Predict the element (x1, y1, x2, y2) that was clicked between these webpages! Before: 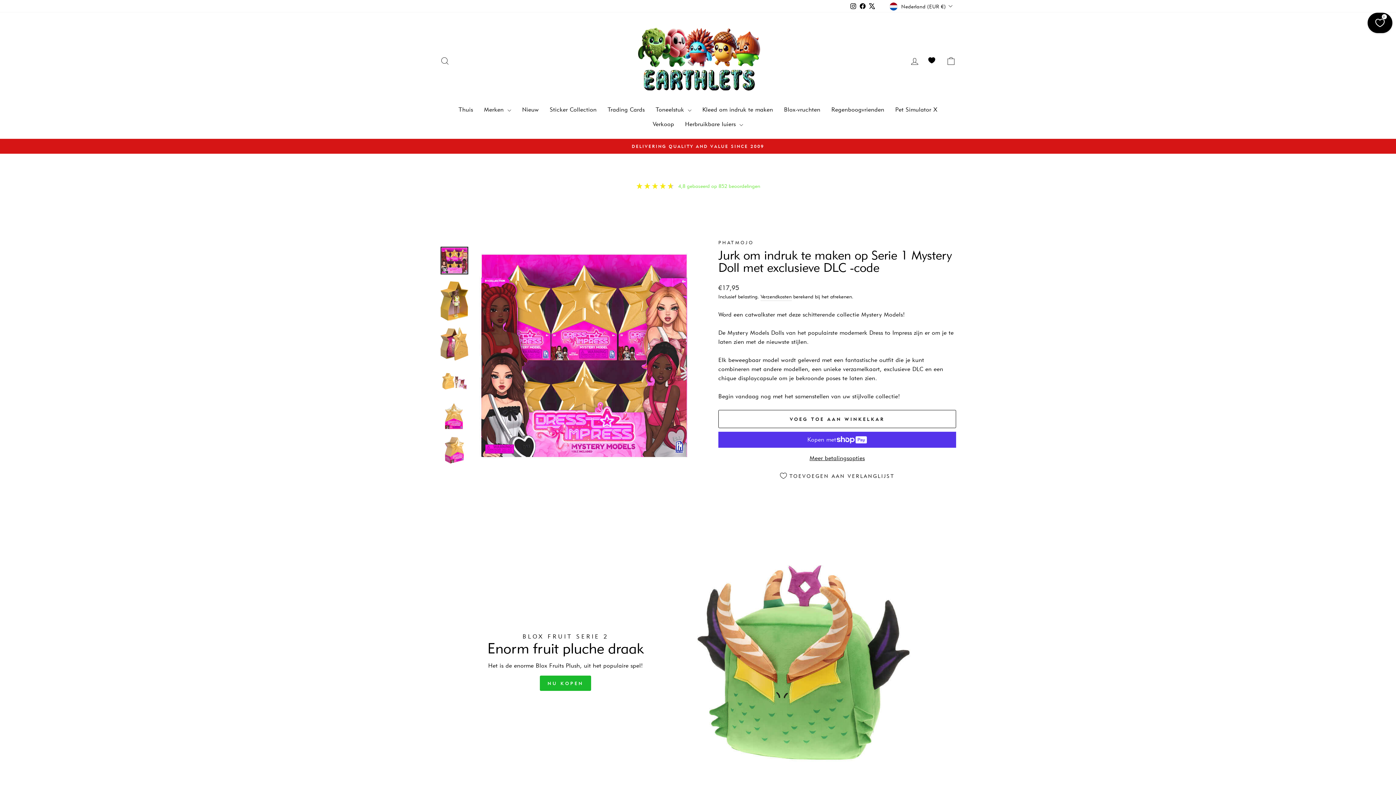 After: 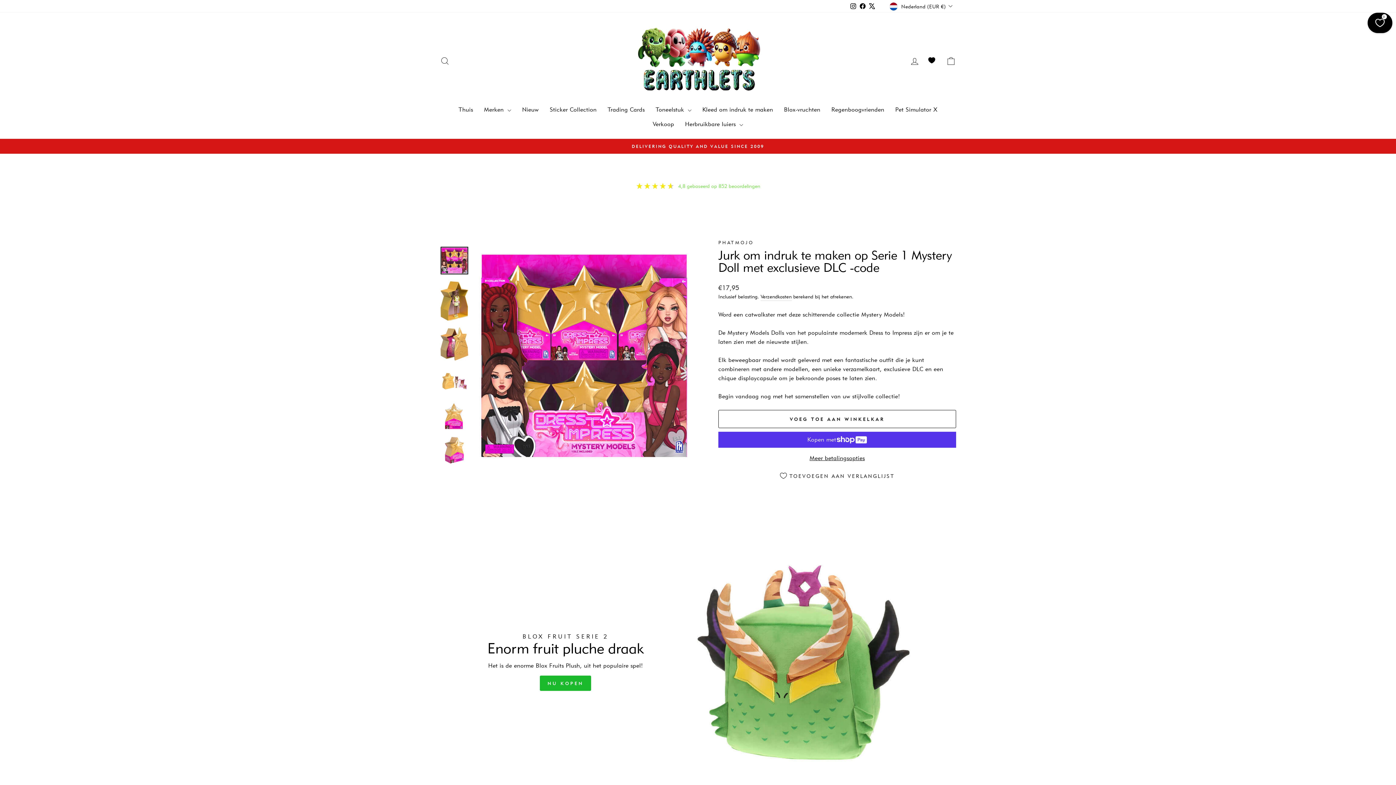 Action: bbox: (453, 102, 478, 117) label: Thuis